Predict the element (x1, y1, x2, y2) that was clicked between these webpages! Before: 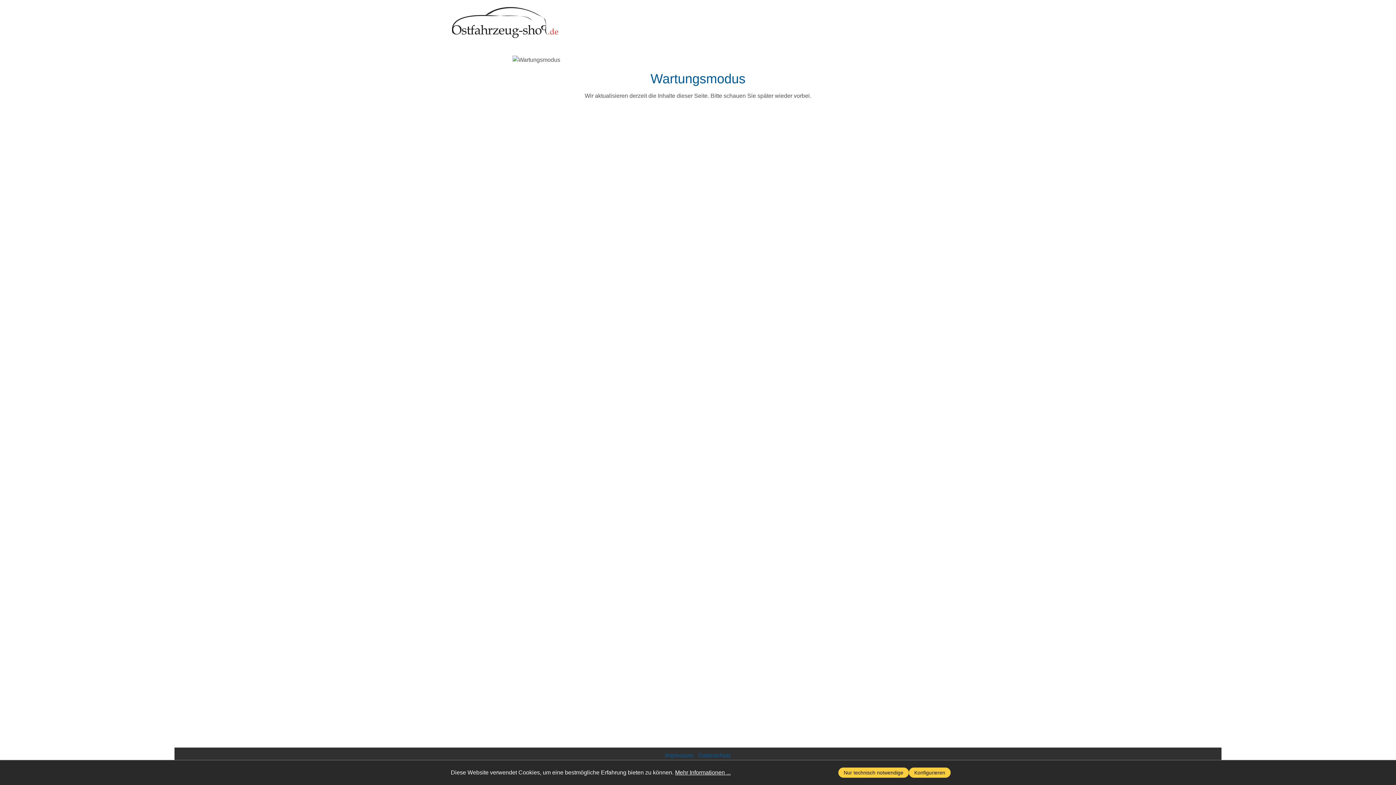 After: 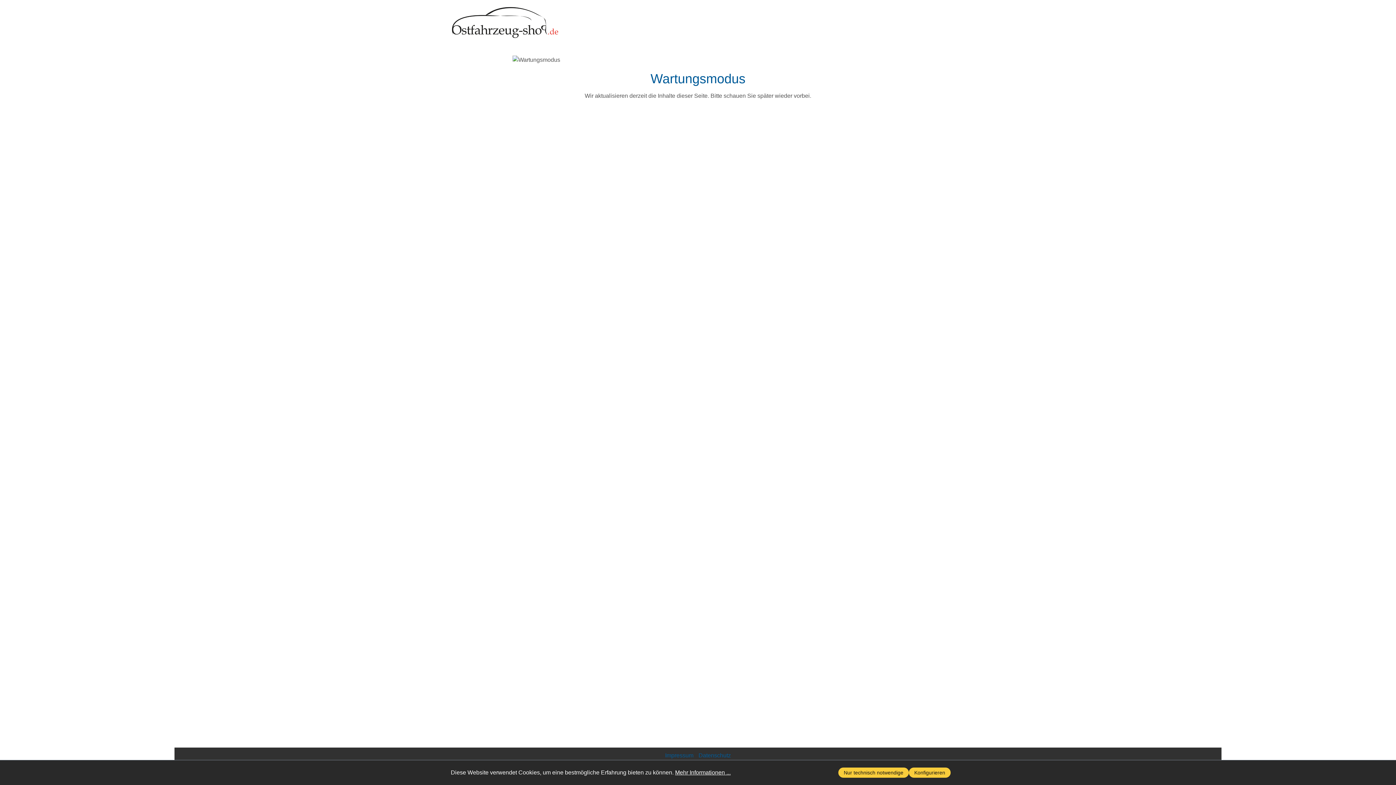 Action: bbox: (675, 768, 730, 777) label: Mehr Informationen ...